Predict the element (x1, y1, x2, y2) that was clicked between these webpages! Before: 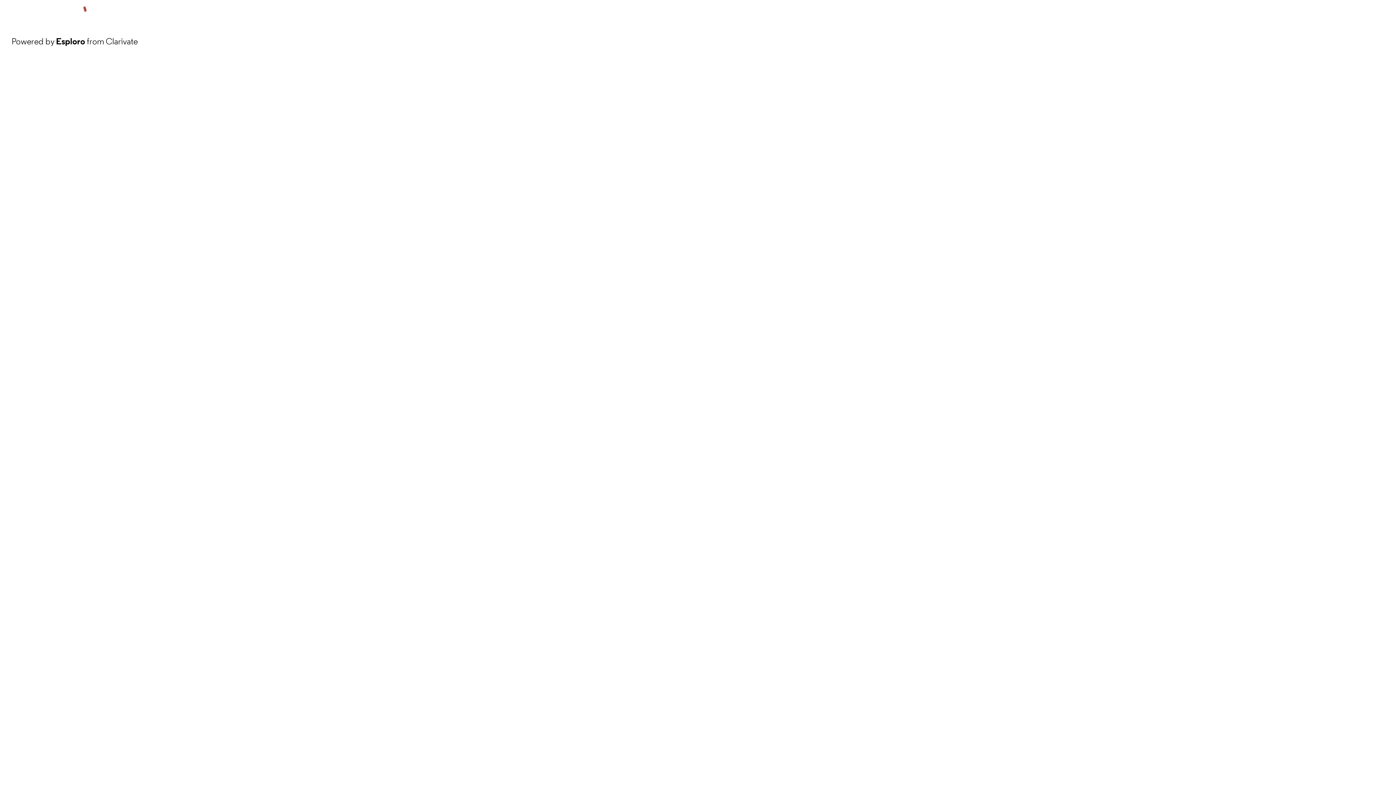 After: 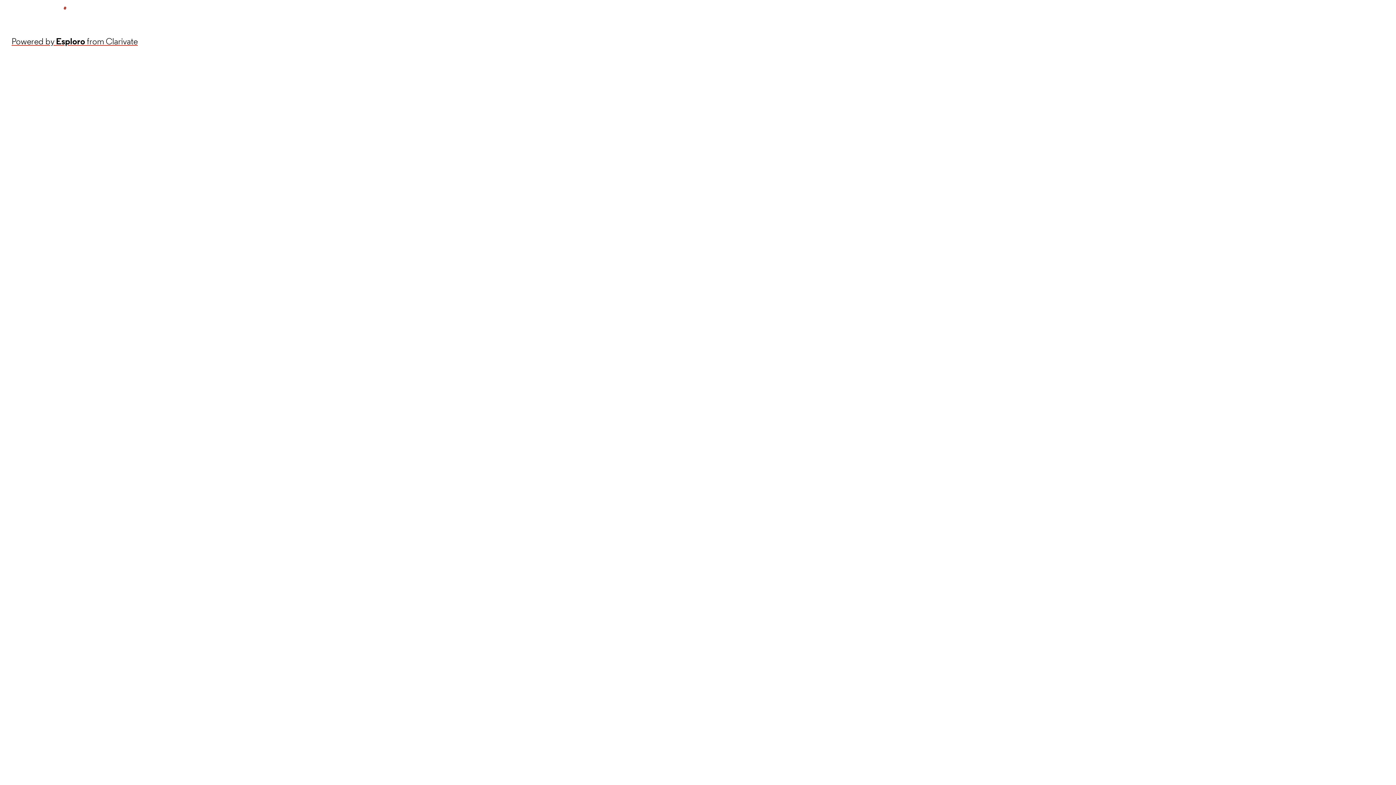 Action: bbox: (11, 34, 137, 48) label: Powered by Esploro from Clarivate